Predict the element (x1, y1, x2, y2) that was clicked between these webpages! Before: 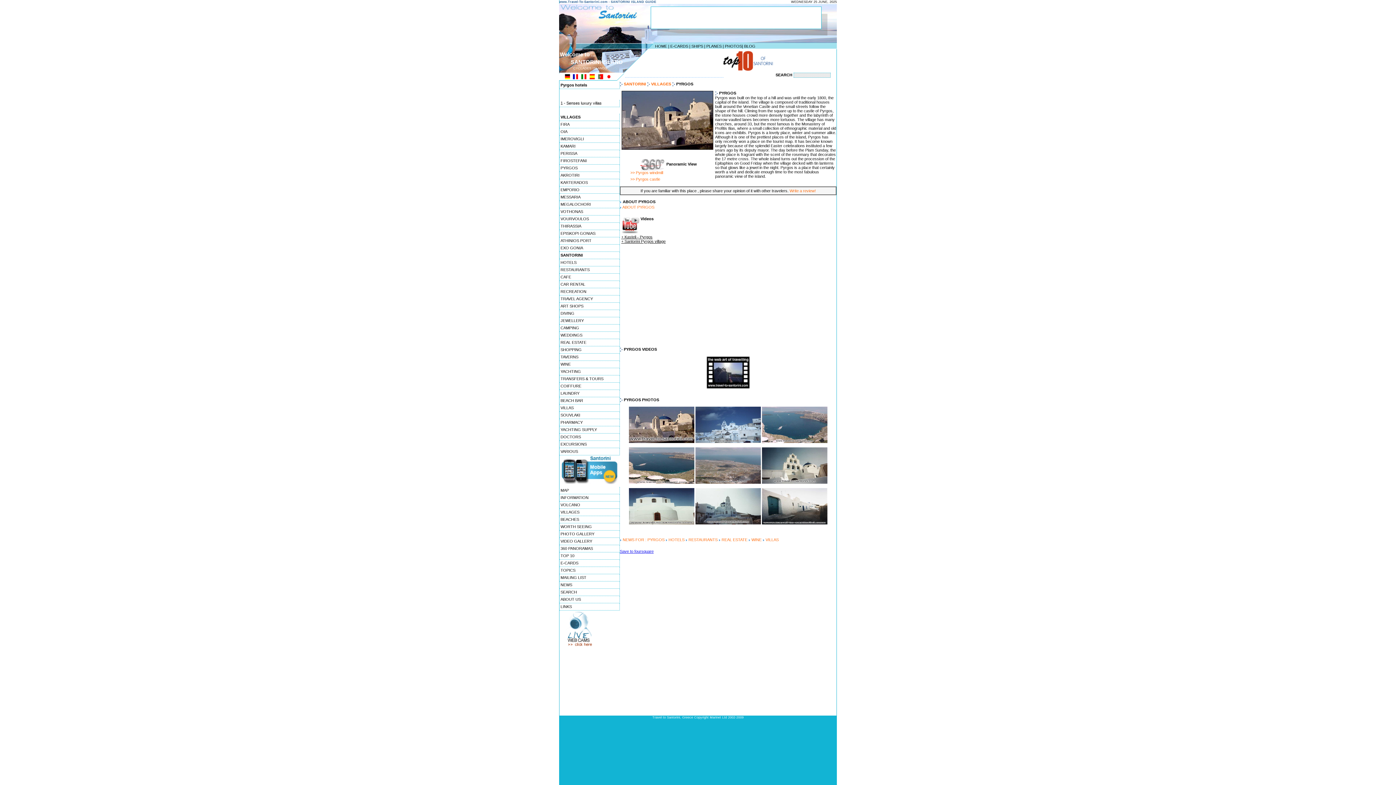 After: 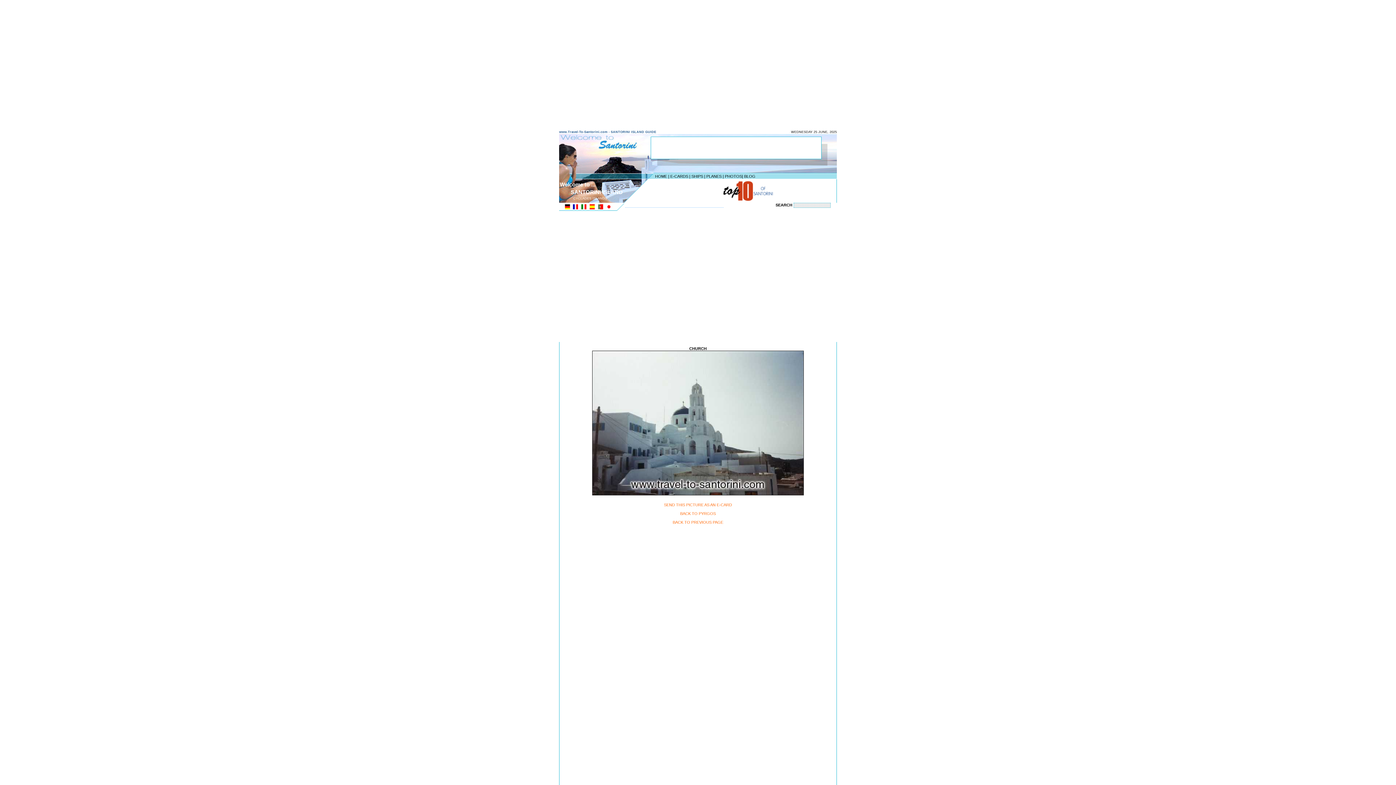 Action: bbox: (695, 504, 761, 508)